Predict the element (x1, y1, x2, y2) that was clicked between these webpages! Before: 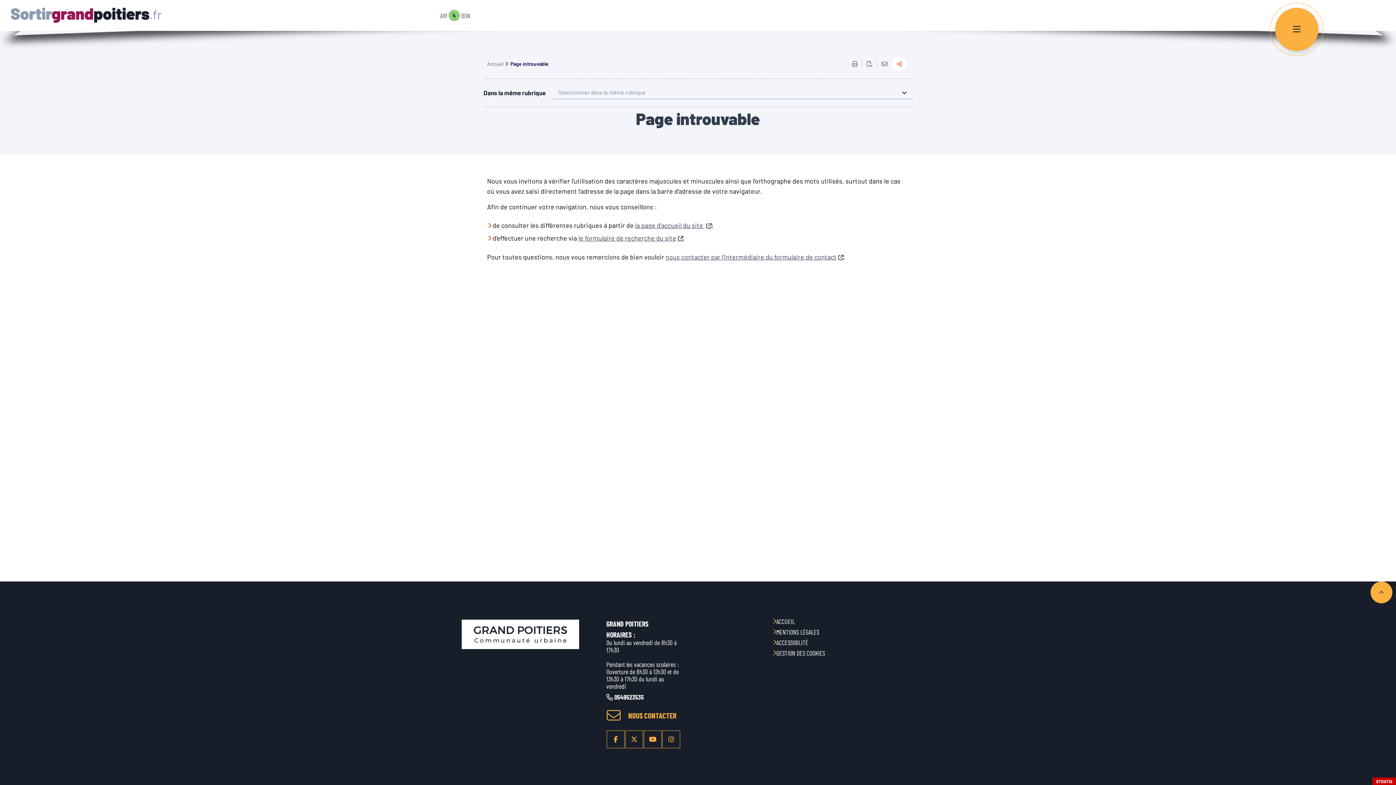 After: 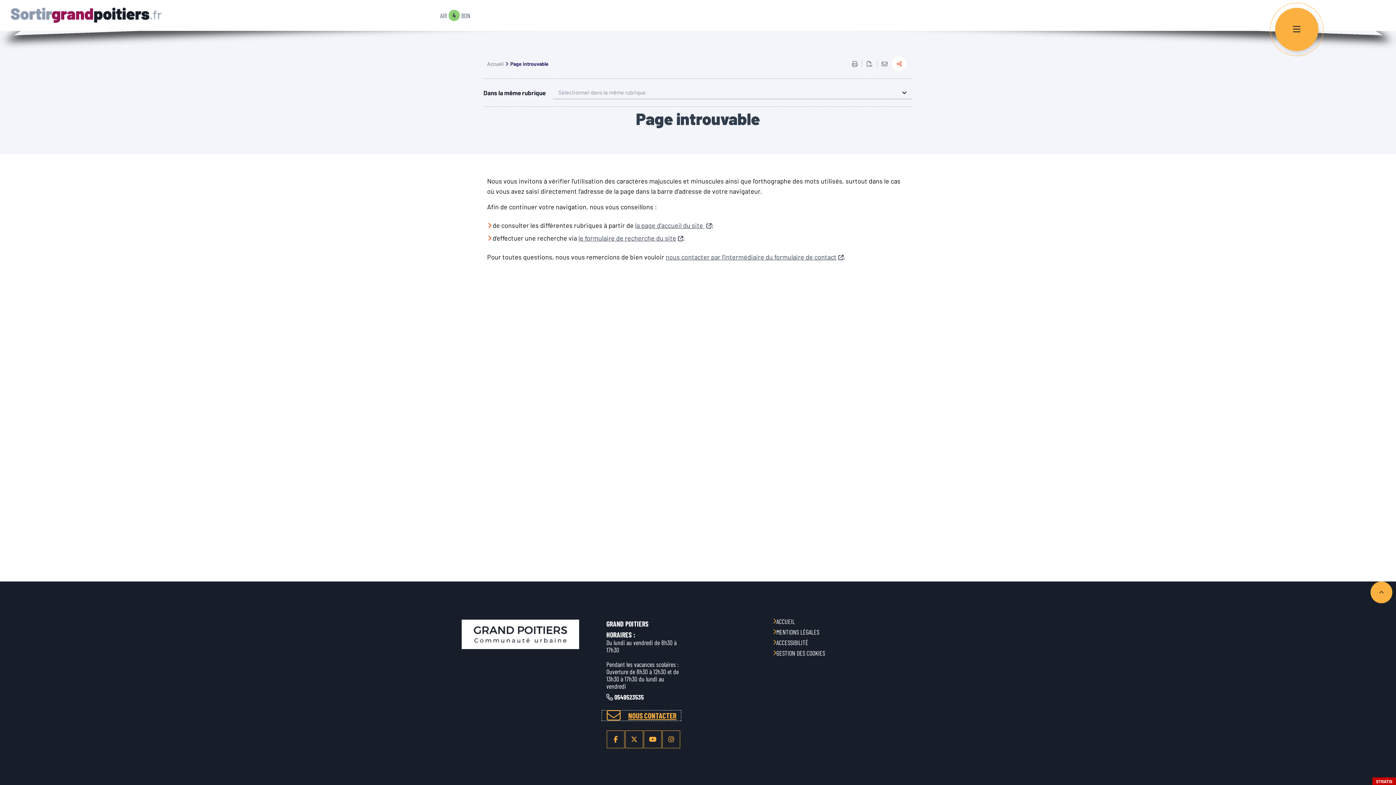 Action: bbox: (602, 711, 680, 720) label: NOUS CONTACTER